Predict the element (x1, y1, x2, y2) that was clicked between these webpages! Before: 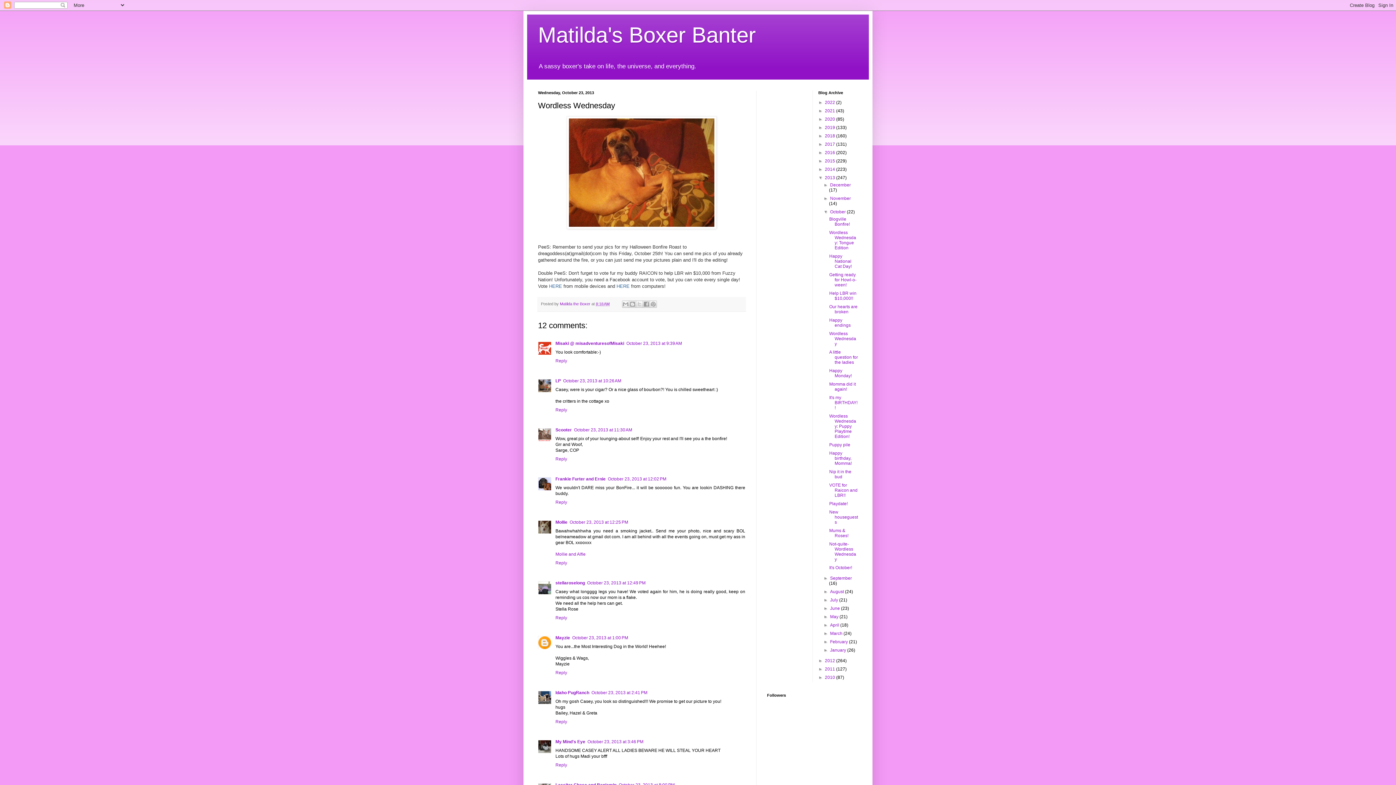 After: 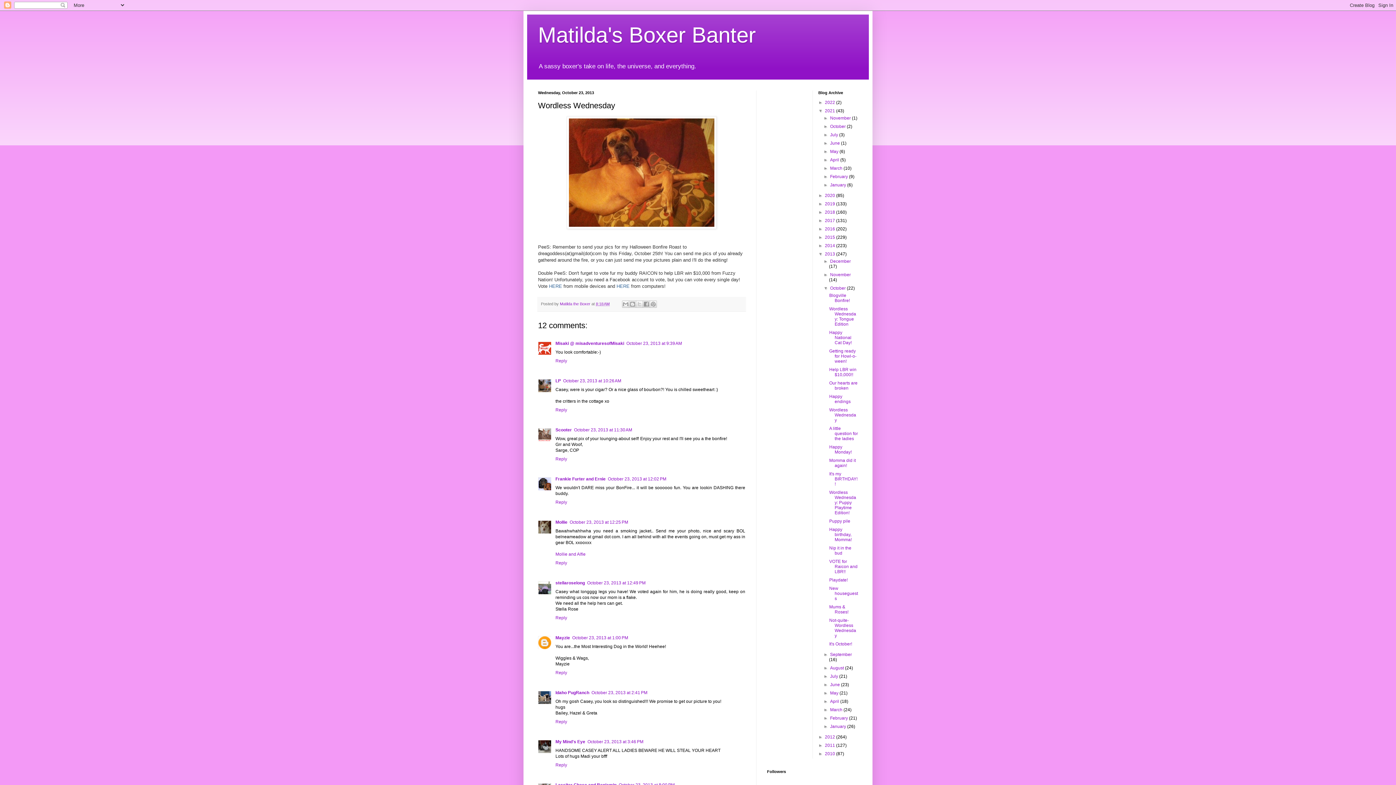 Action: bbox: (818, 108, 825, 113) label: ►  